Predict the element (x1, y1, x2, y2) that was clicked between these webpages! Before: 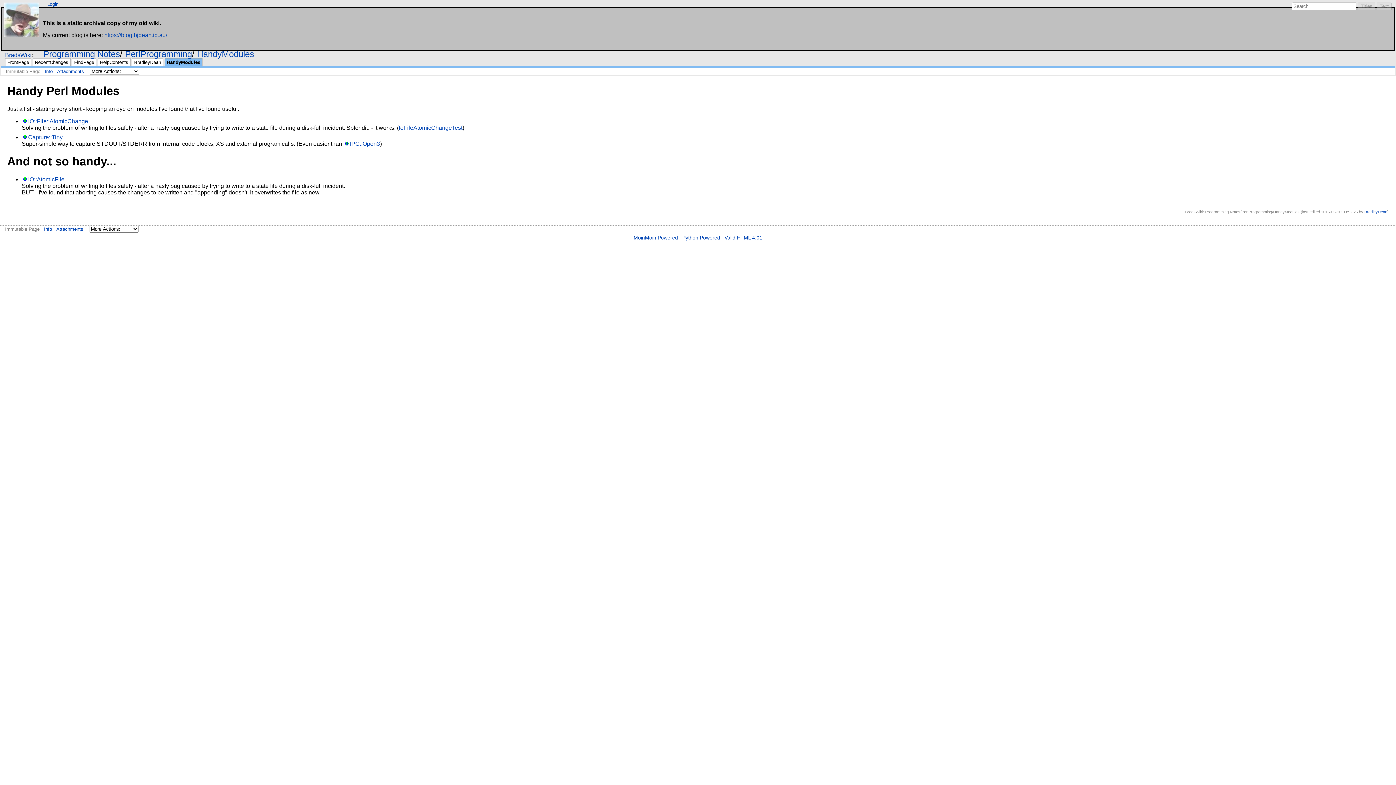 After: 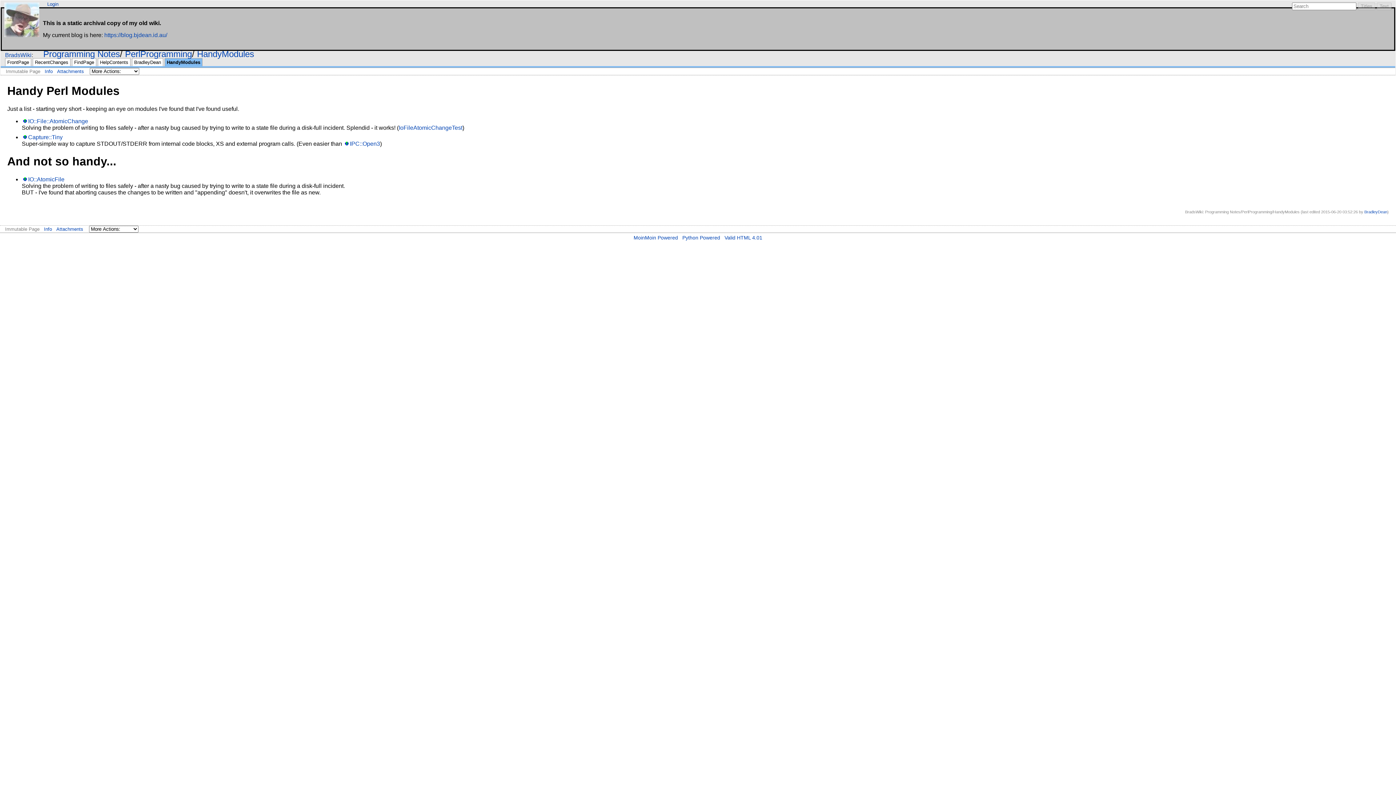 Action: bbox: (56, 226, 83, 232) label: Attachments